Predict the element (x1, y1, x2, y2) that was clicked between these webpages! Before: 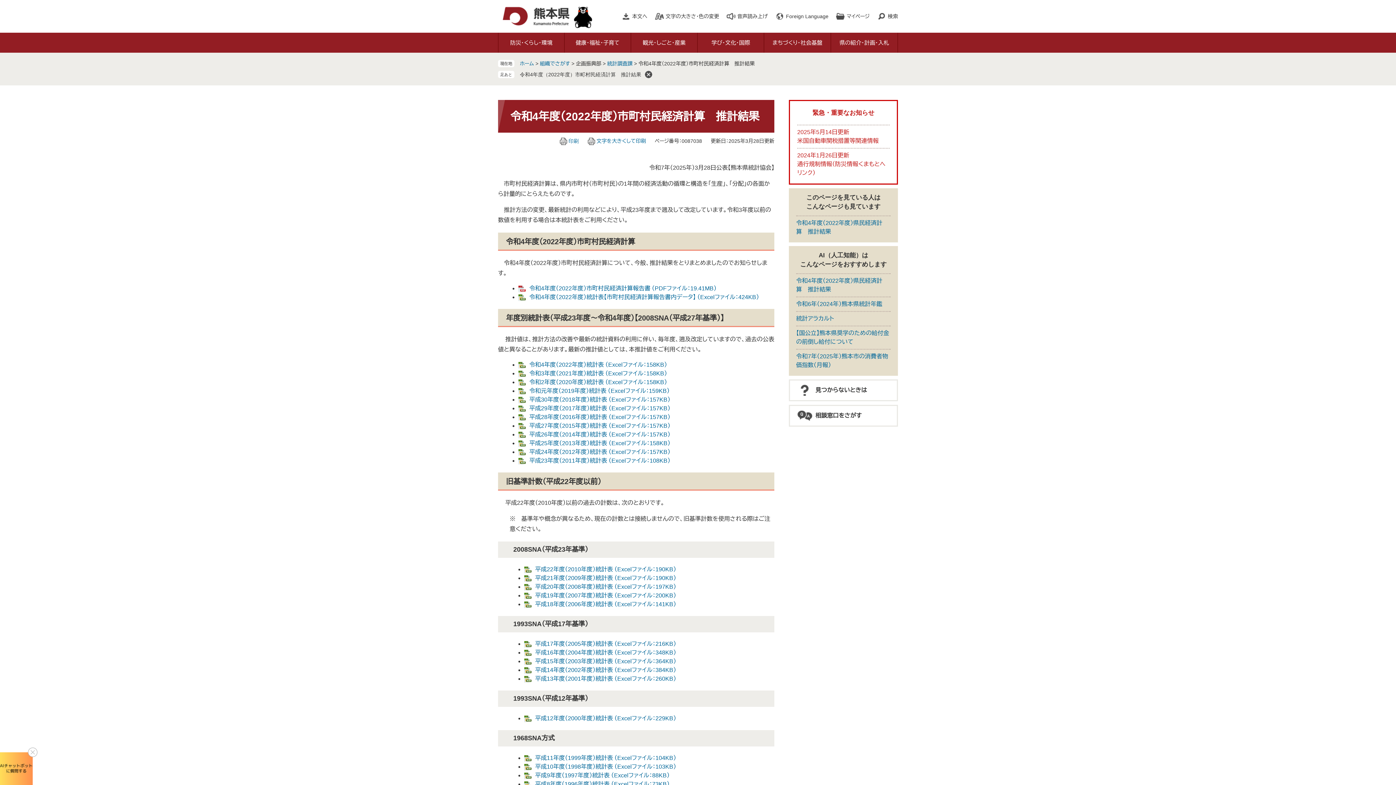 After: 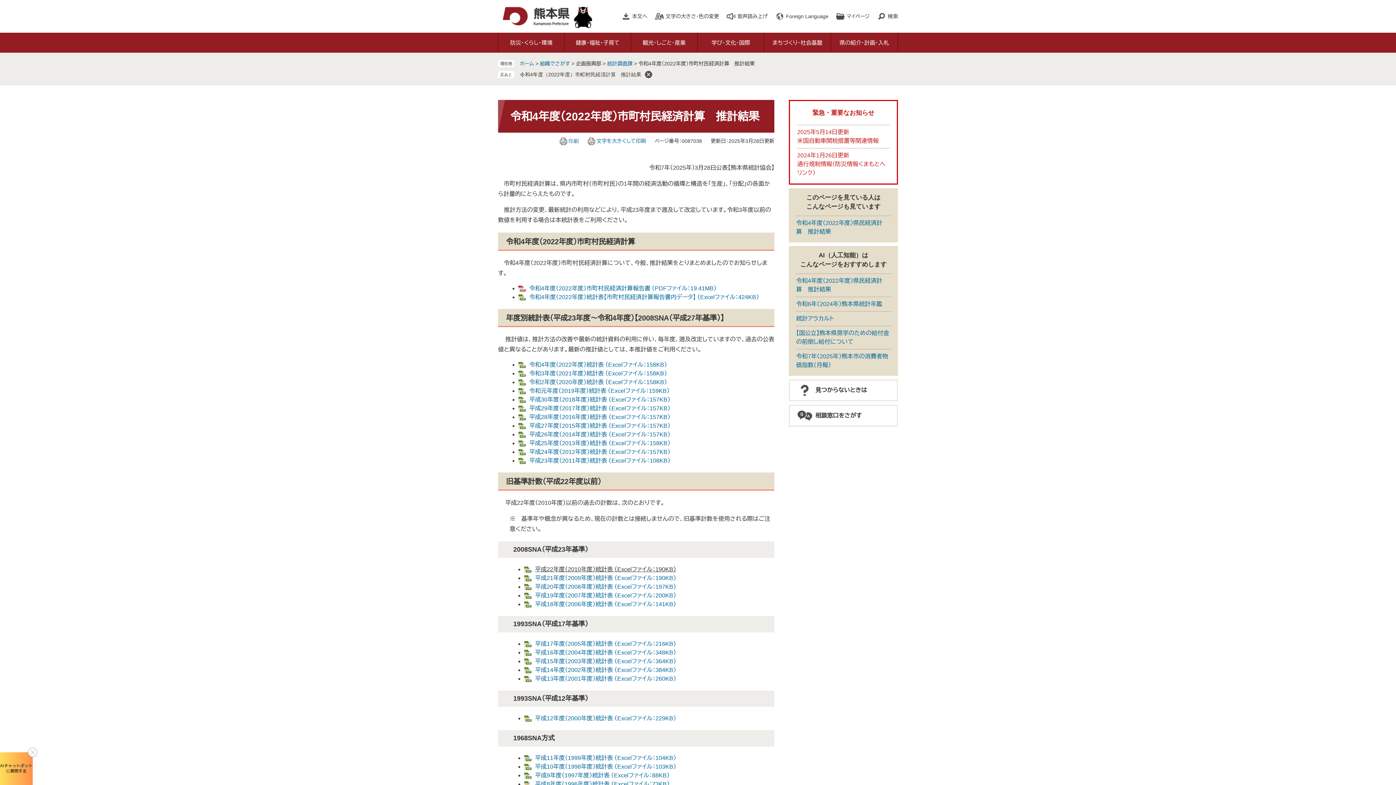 Action: bbox: (524, 566, 676, 572) label: 平成22年度（2010年度）統計表 （Excelファイル：190KB）